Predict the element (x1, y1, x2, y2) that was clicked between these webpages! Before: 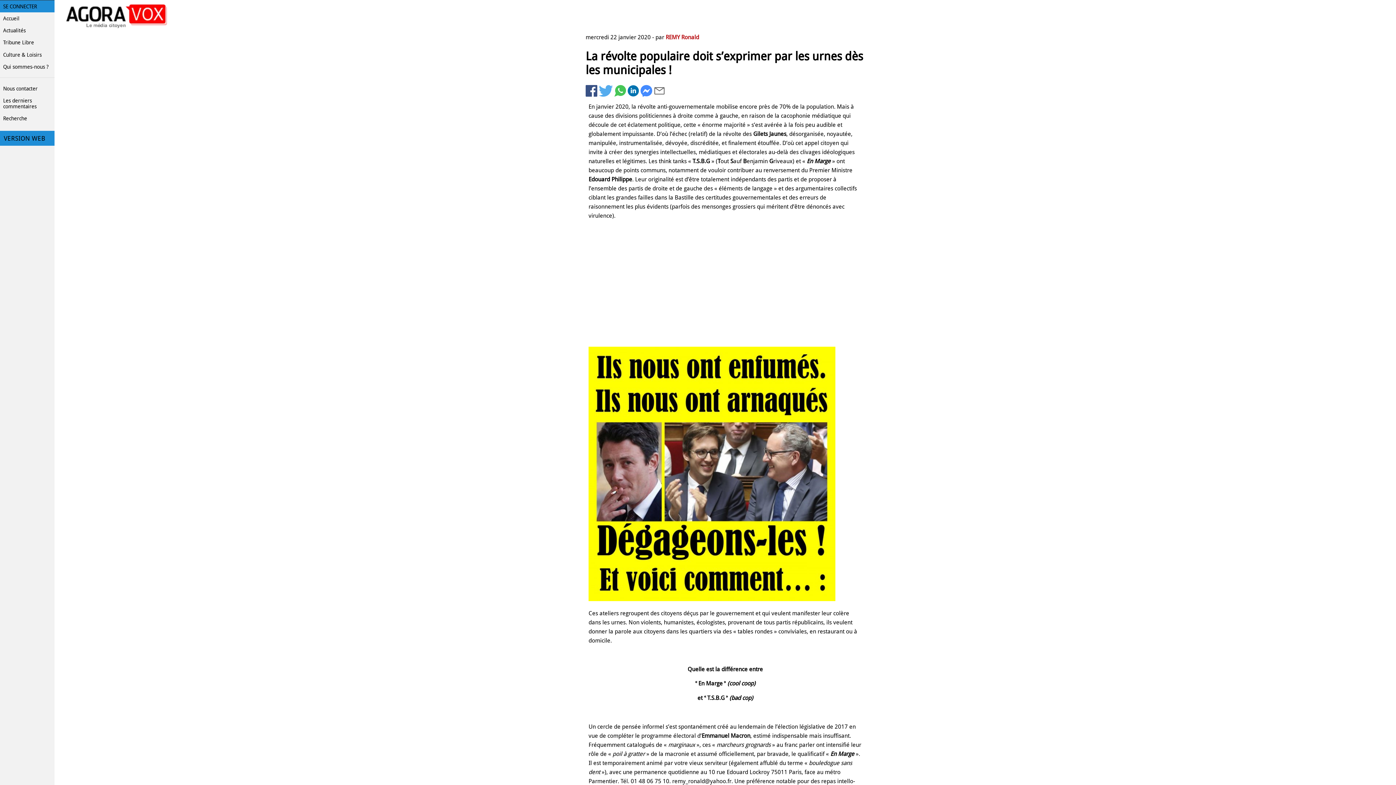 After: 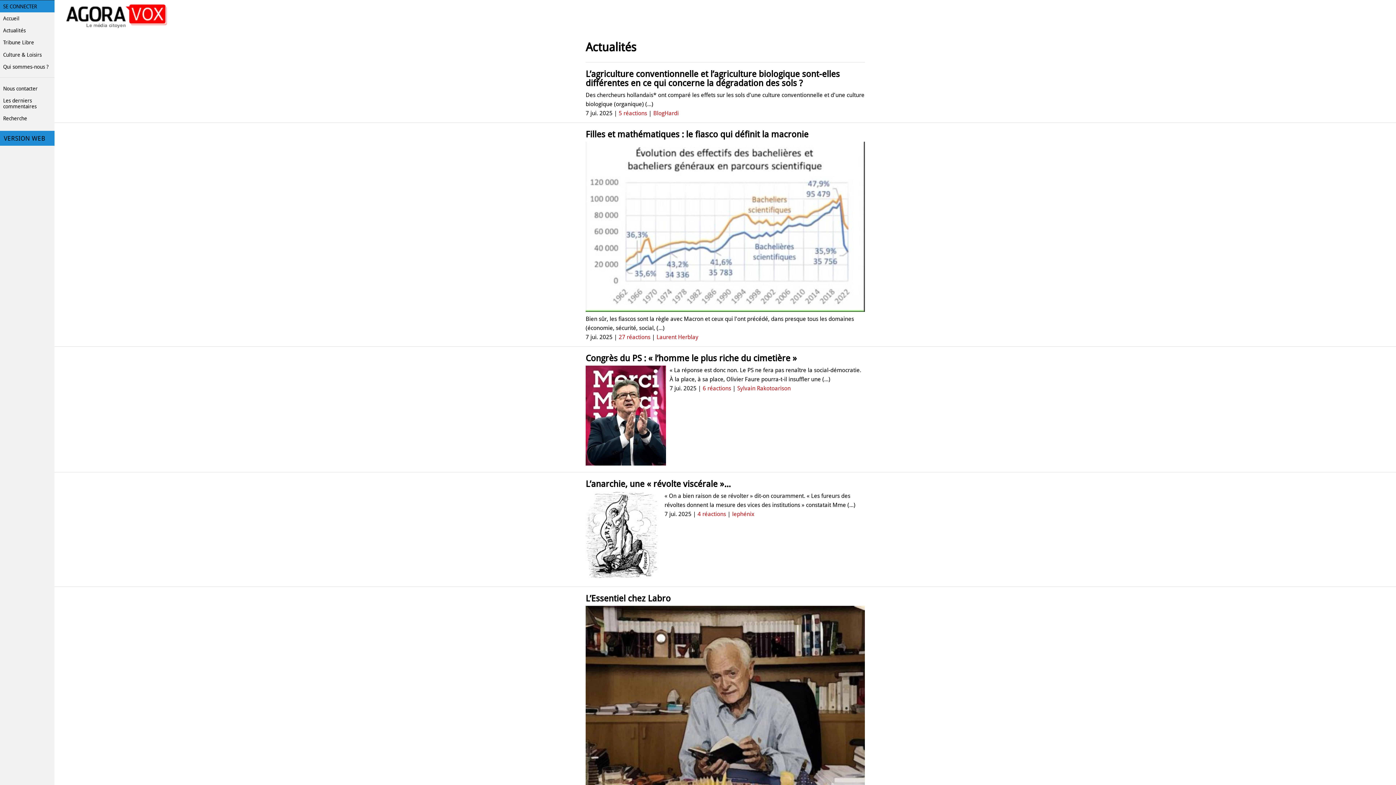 Action: label: Actualités bbox: (0, 24, 54, 36)